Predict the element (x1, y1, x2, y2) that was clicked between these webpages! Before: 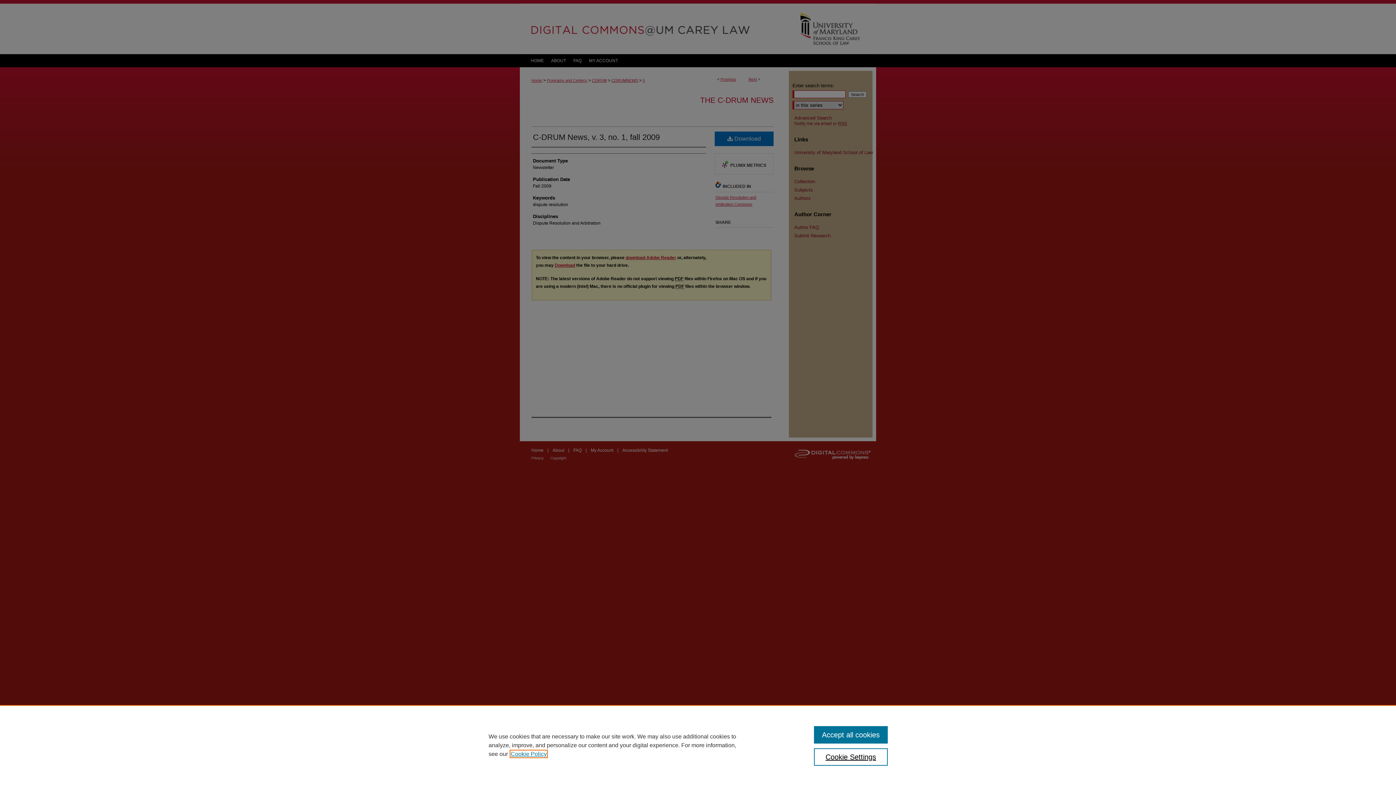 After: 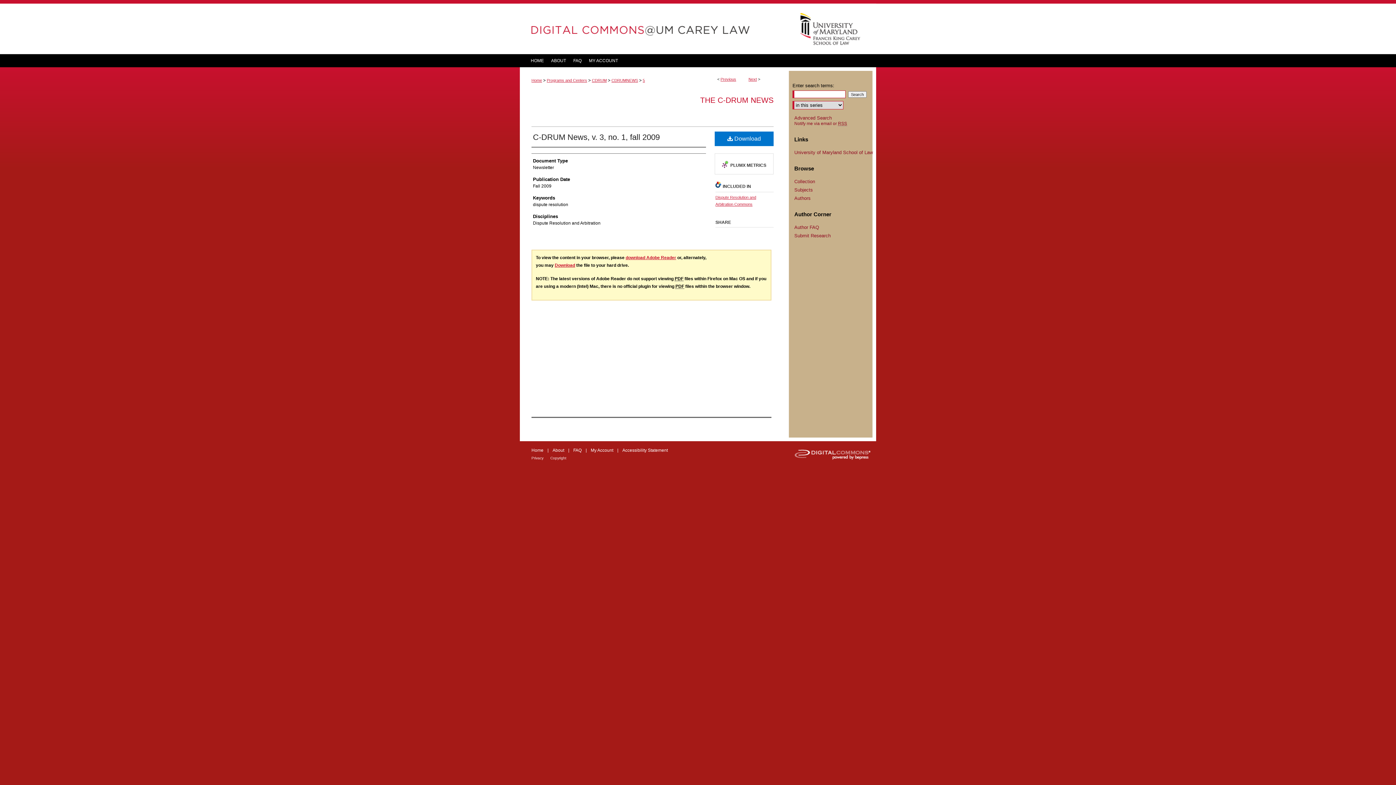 Action: label: Accept all cookies bbox: (814, 726, 887, 744)